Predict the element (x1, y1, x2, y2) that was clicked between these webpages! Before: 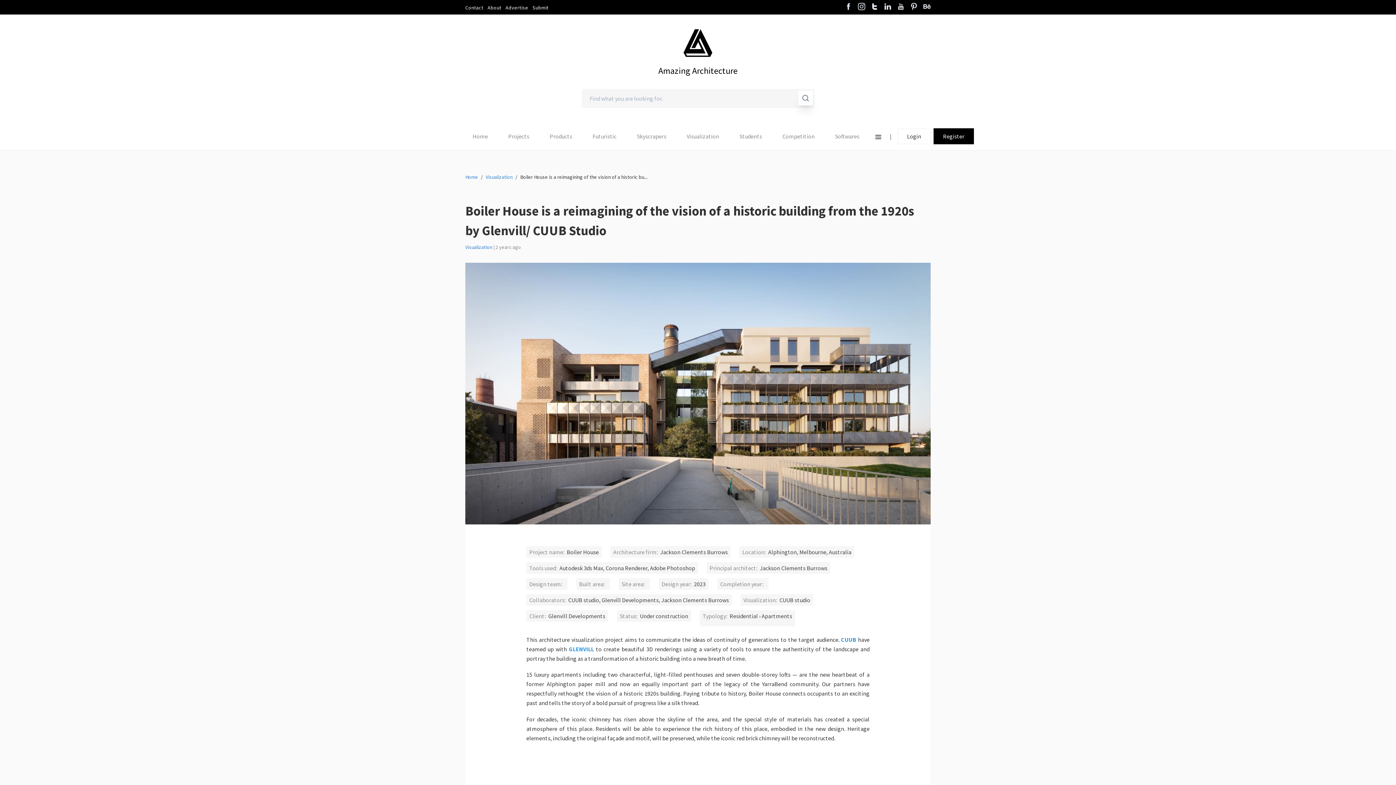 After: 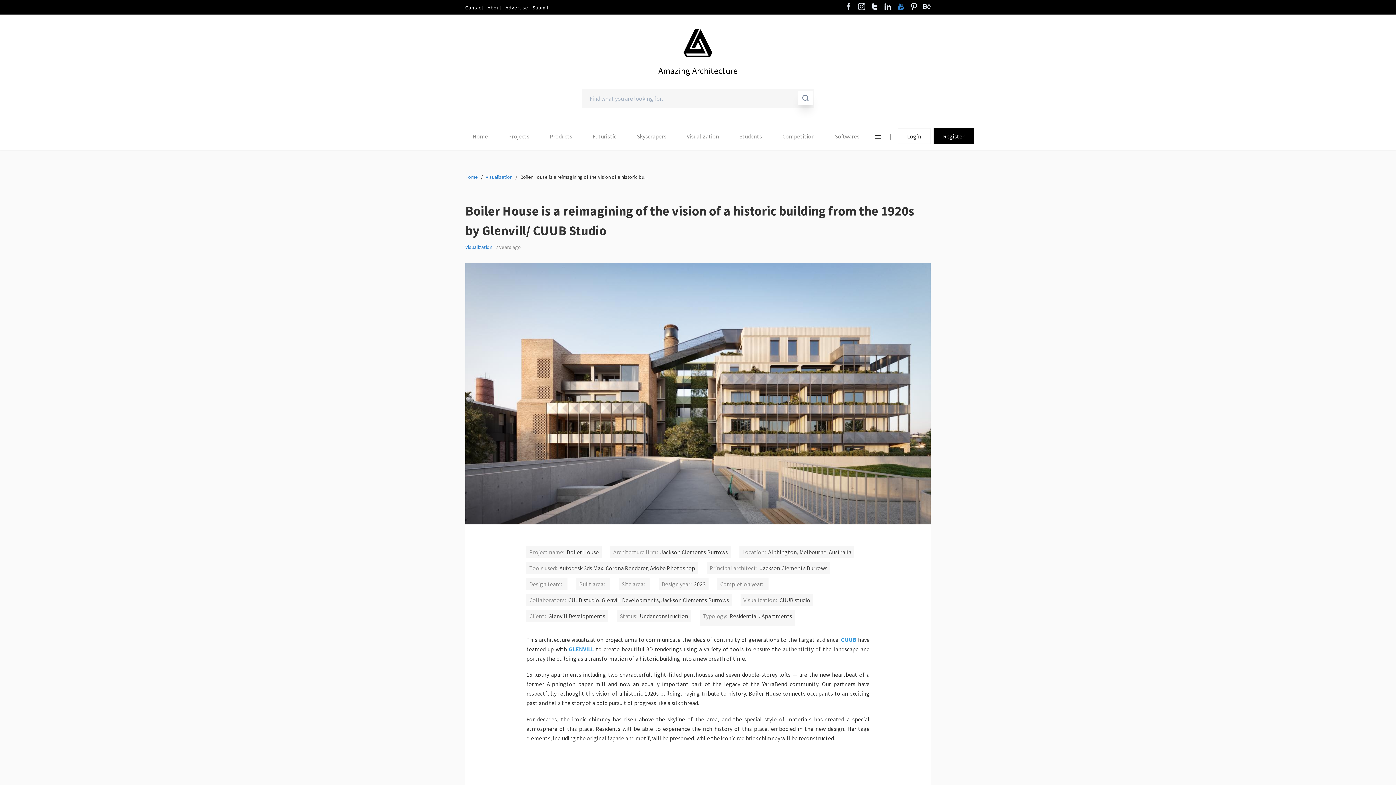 Action: bbox: (897, 2, 904, 11)